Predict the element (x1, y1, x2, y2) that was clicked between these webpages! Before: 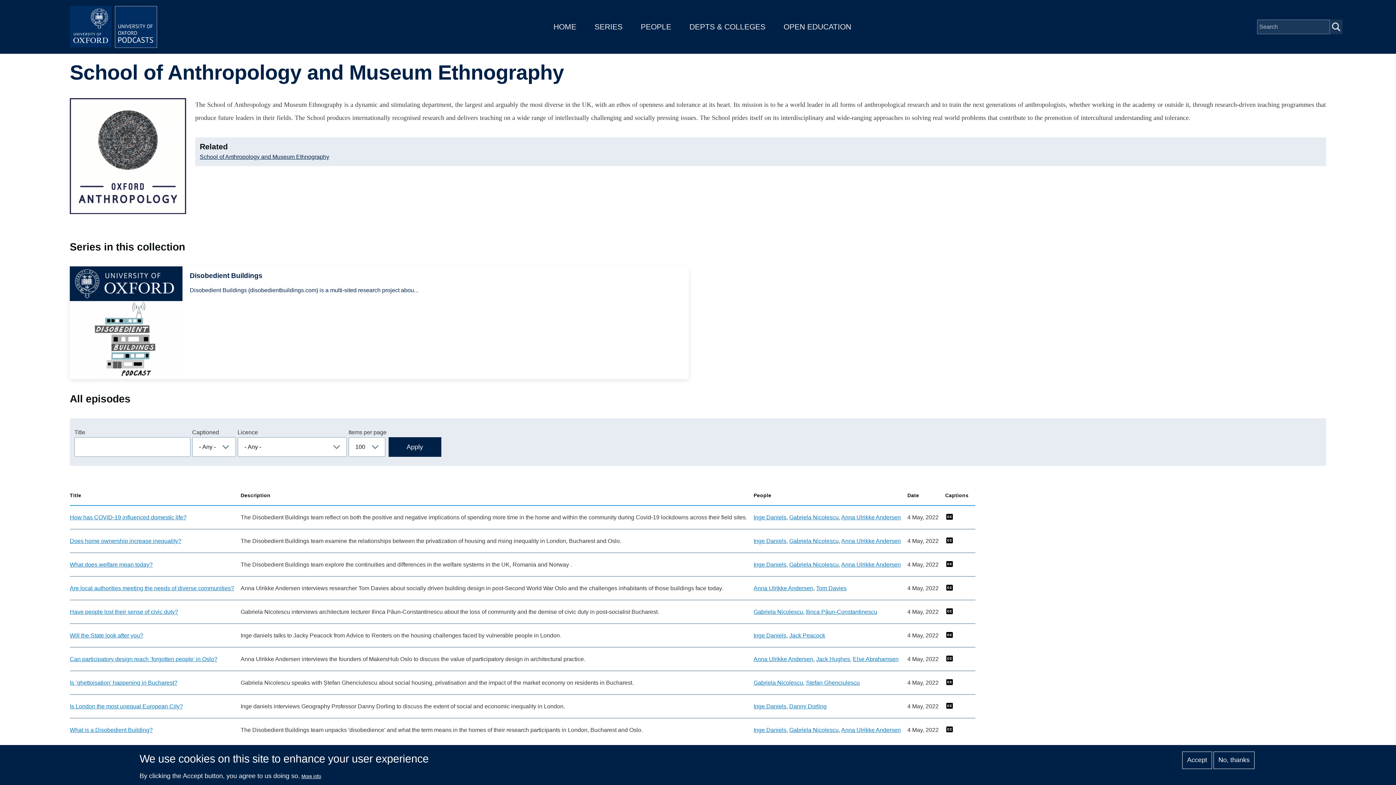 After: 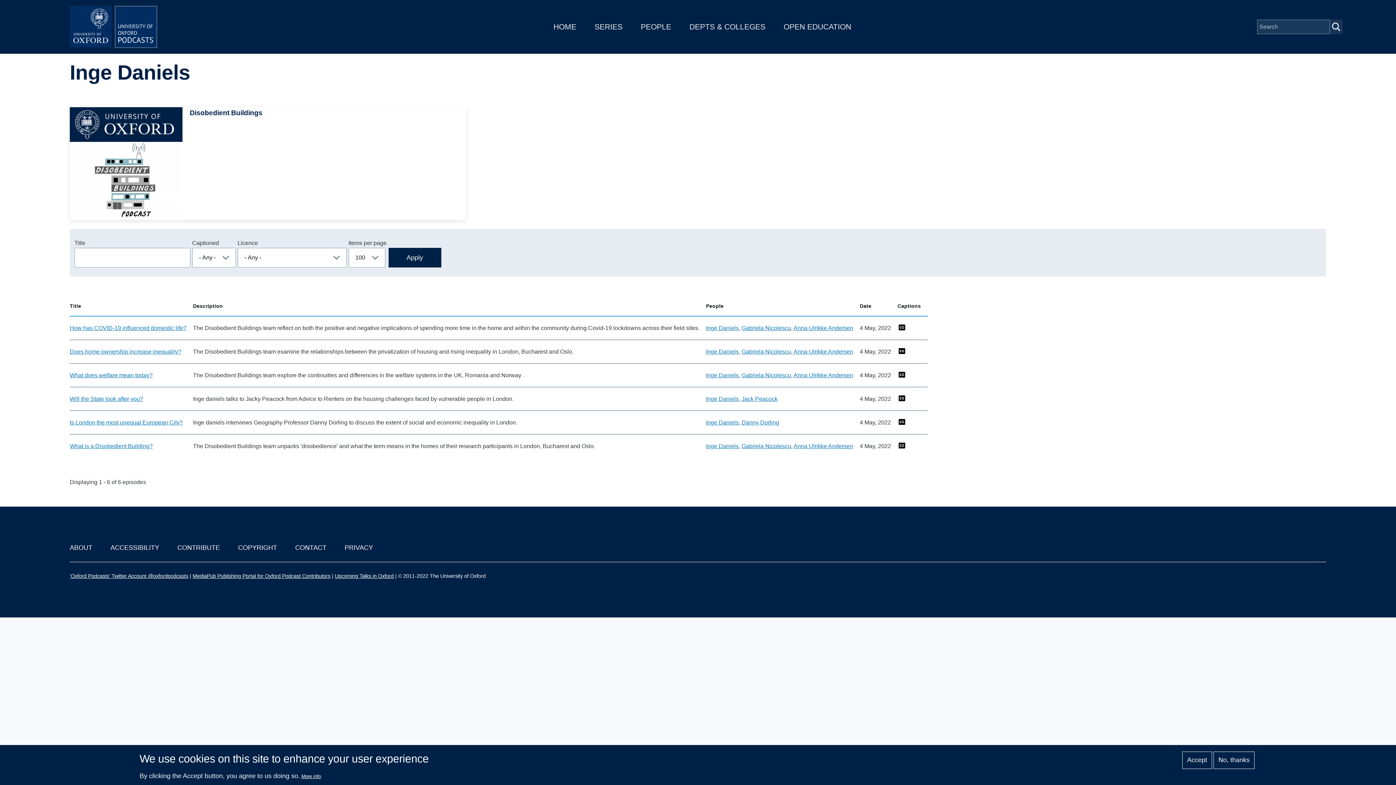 Action: bbox: (753, 632, 786, 639) label: Inge Daniels